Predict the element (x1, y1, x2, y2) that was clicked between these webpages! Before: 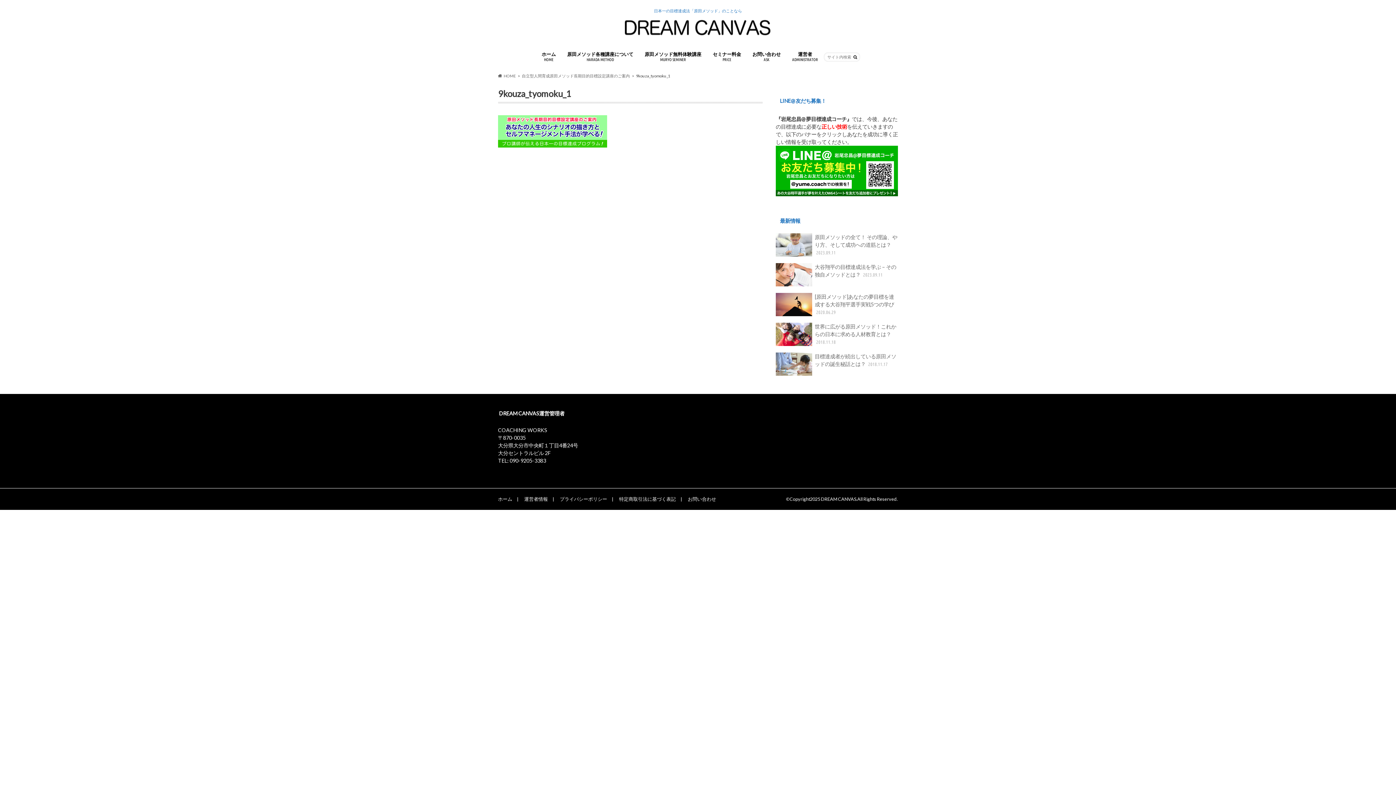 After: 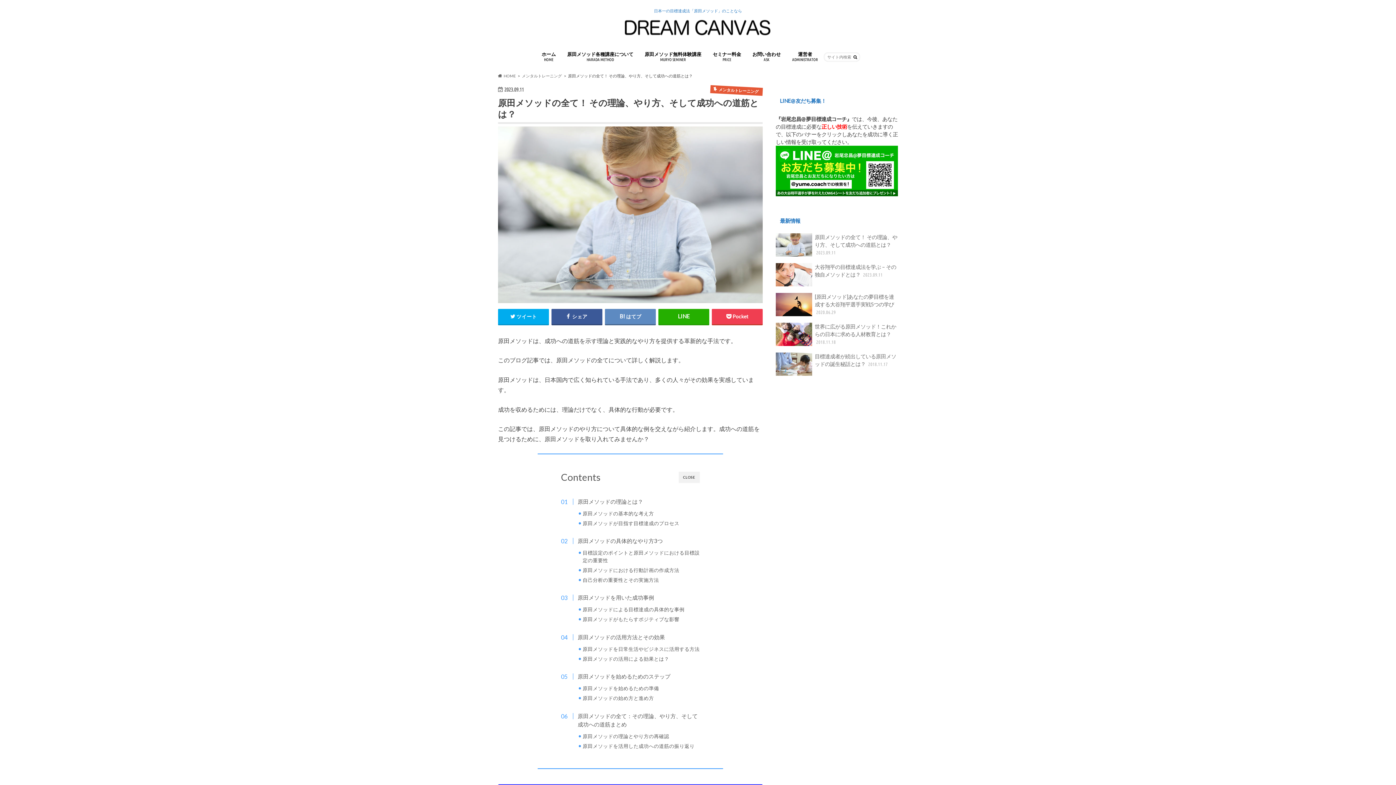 Action: bbox: (776, 233, 898, 259) label: 原田メソッドの全て！ その理論、やり方、そして成功への道筋とは？ 2023.09.11